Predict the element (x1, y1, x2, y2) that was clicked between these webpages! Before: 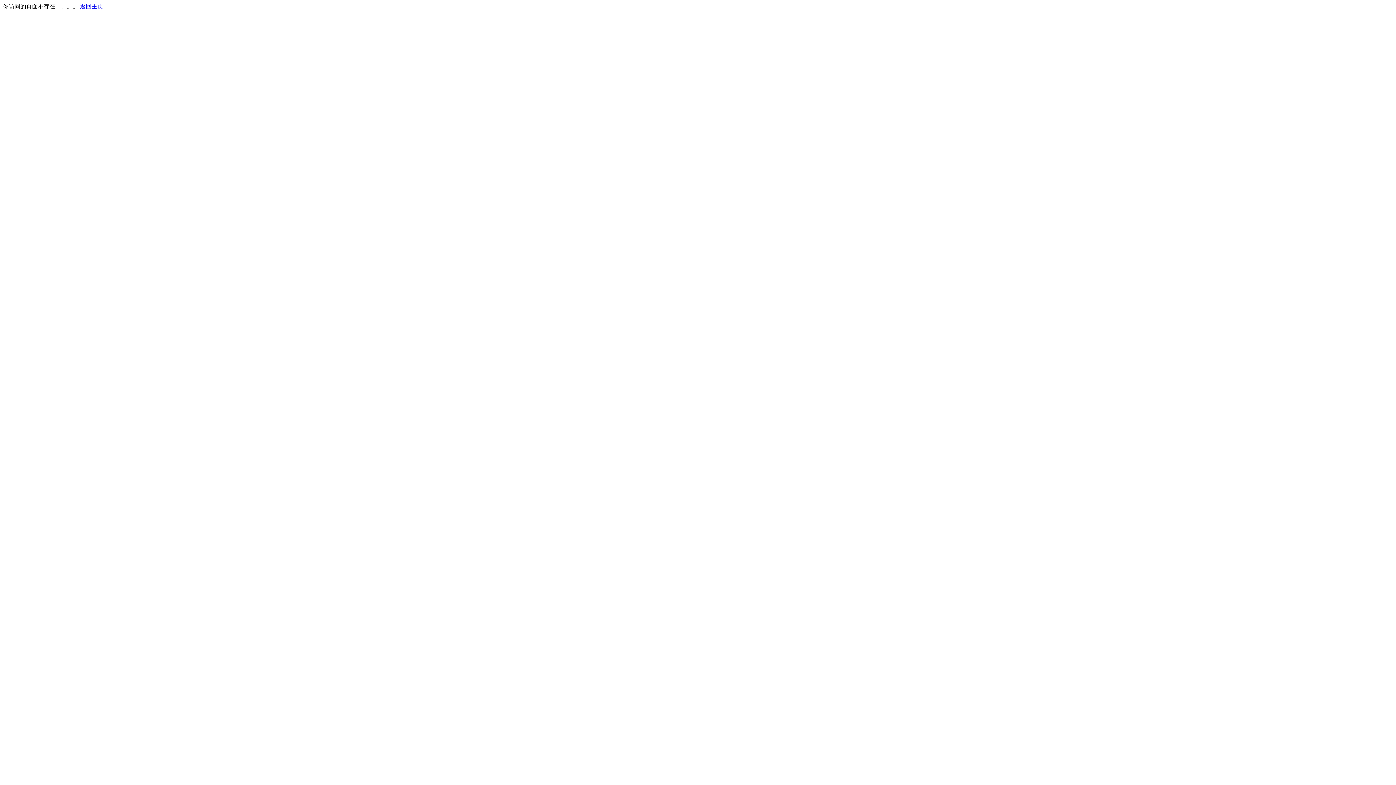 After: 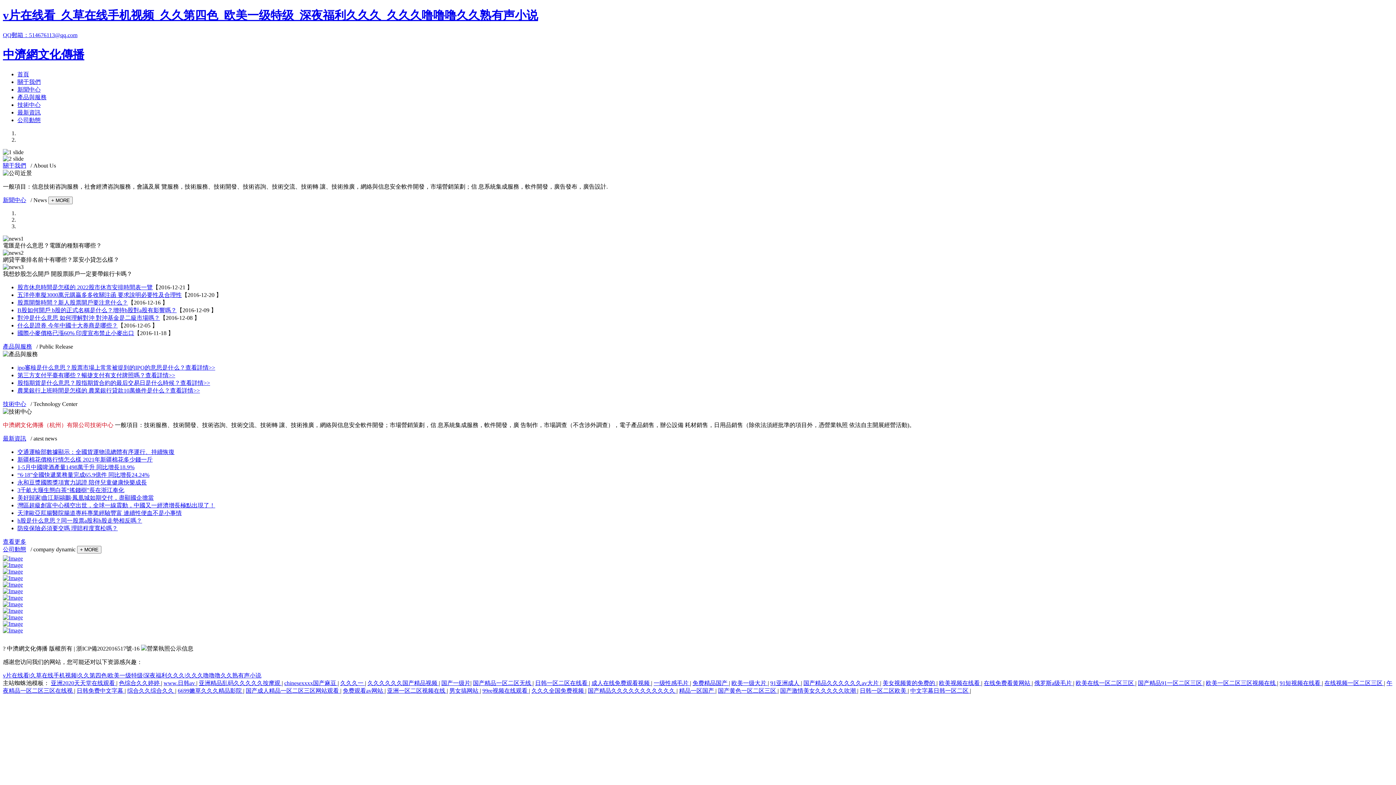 Action: bbox: (80, 3, 103, 9) label: 返回主页